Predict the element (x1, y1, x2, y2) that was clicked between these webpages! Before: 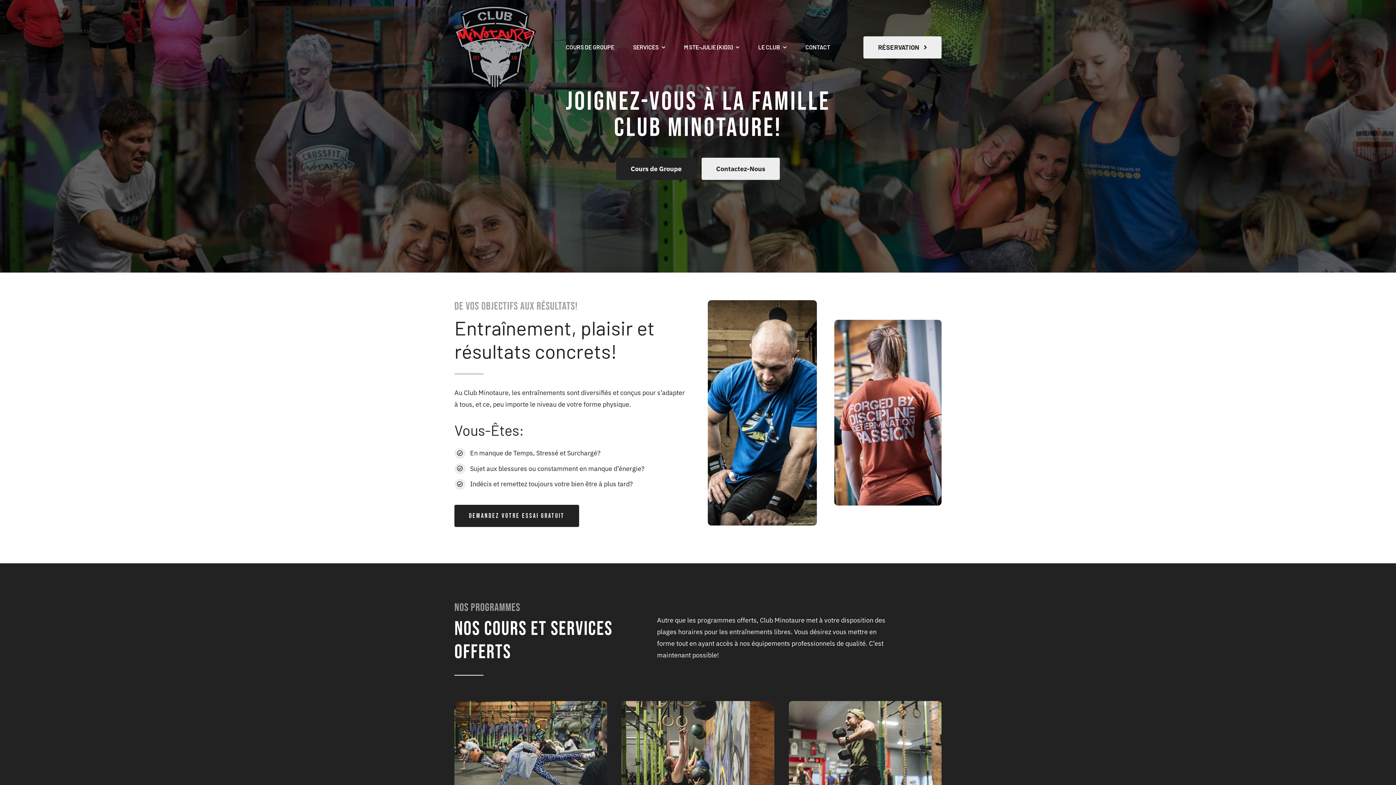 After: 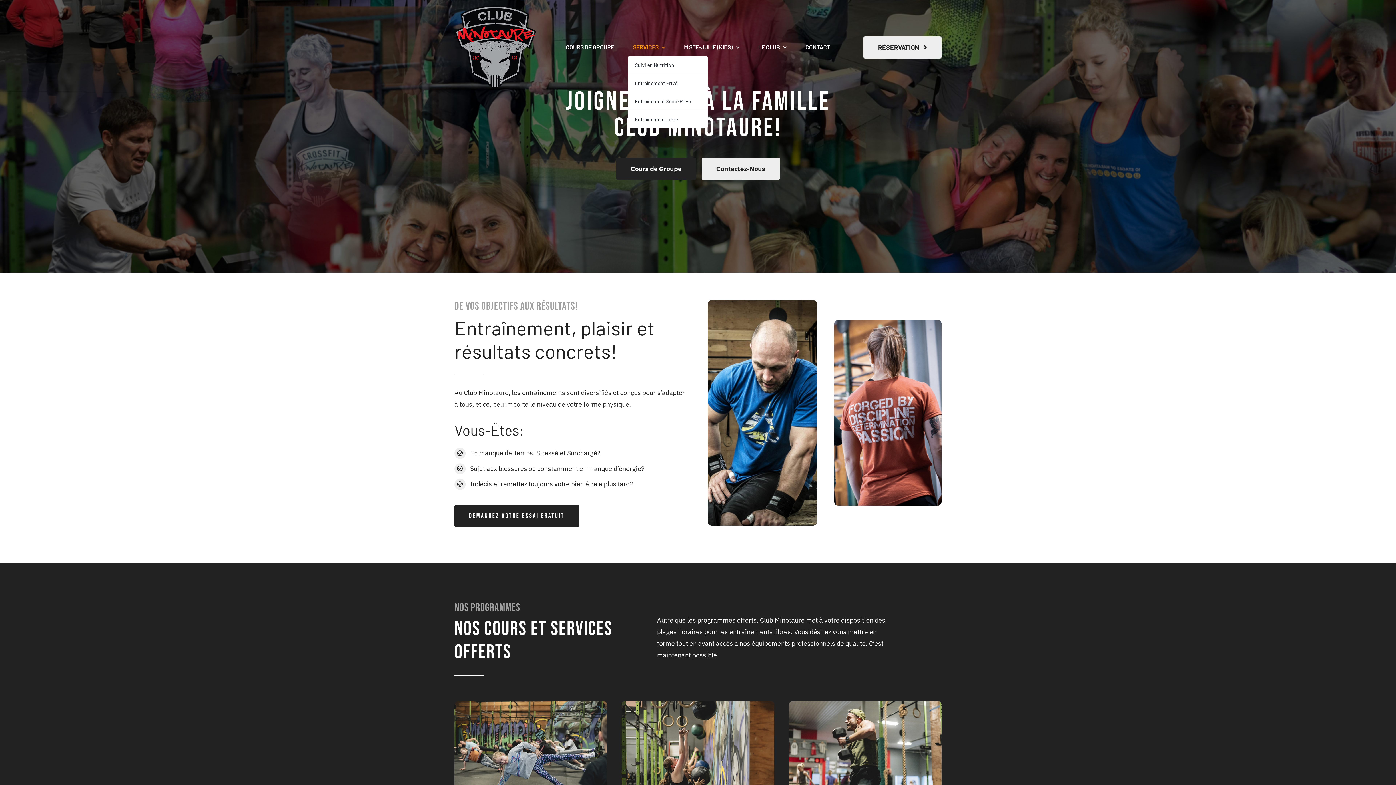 Action: bbox: (627, 38, 670, 56) label: SERVICES